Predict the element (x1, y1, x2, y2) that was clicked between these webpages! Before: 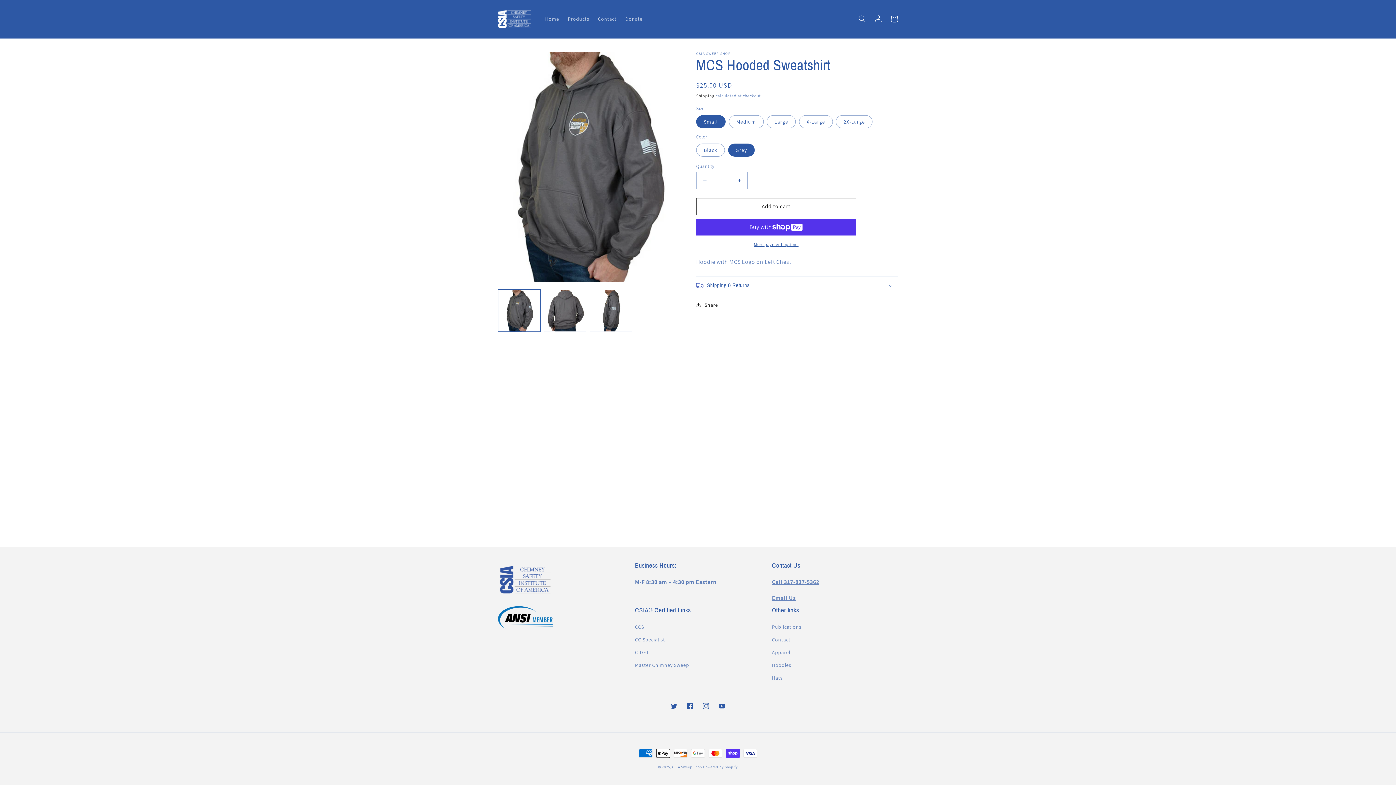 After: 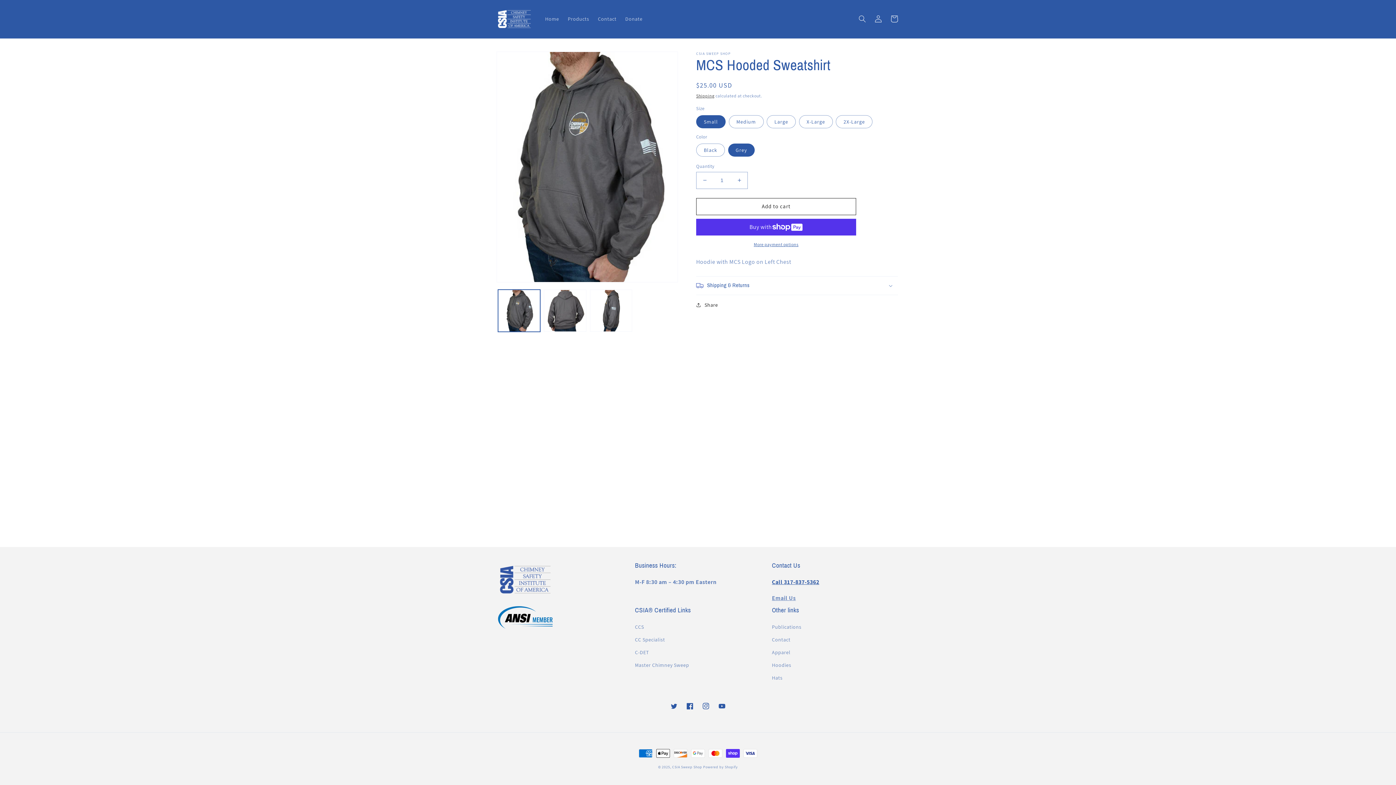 Action: bbox: (772, 578, 819, 586) label: Call 317-837-5362